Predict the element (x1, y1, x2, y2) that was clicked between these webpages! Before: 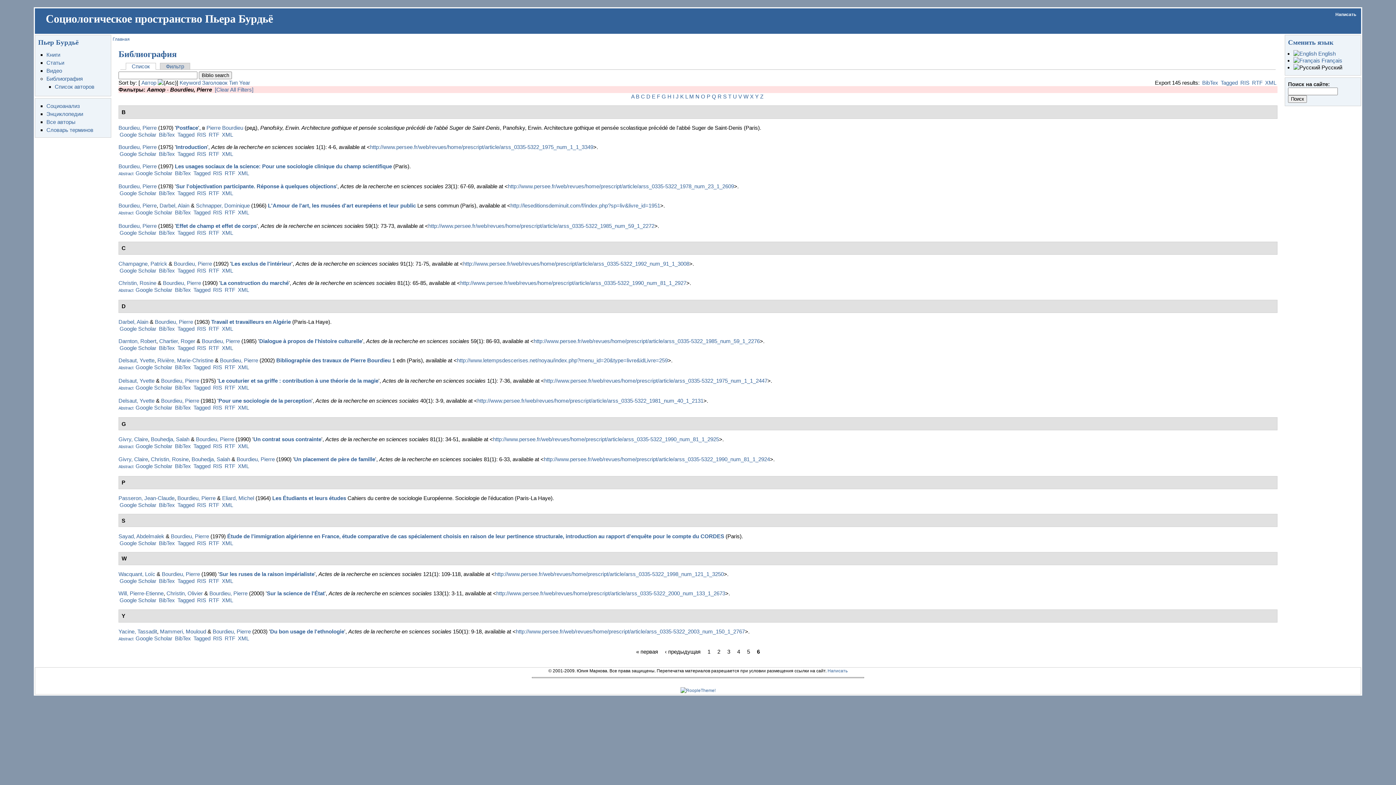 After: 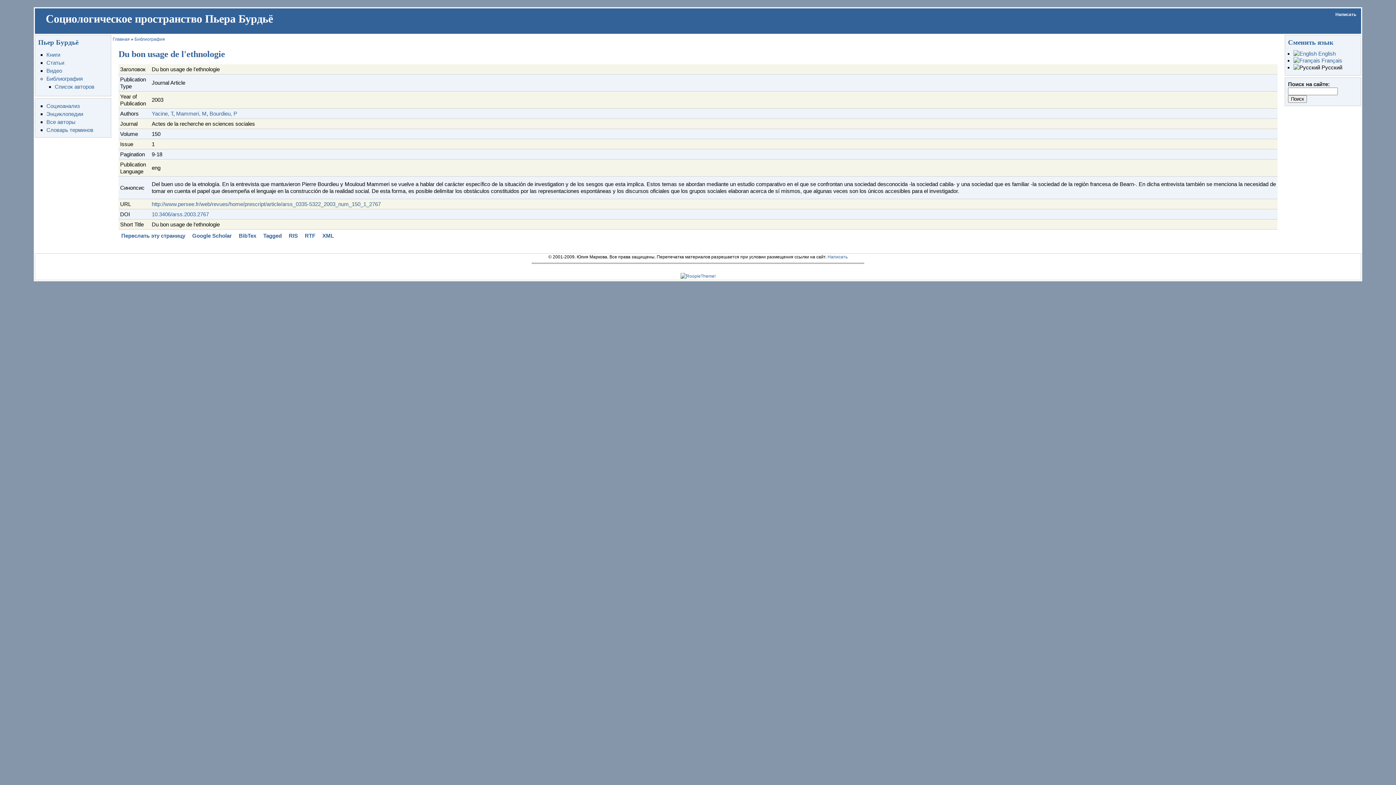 Action: bbox: (118, 637, 133, 641) label: Abstract